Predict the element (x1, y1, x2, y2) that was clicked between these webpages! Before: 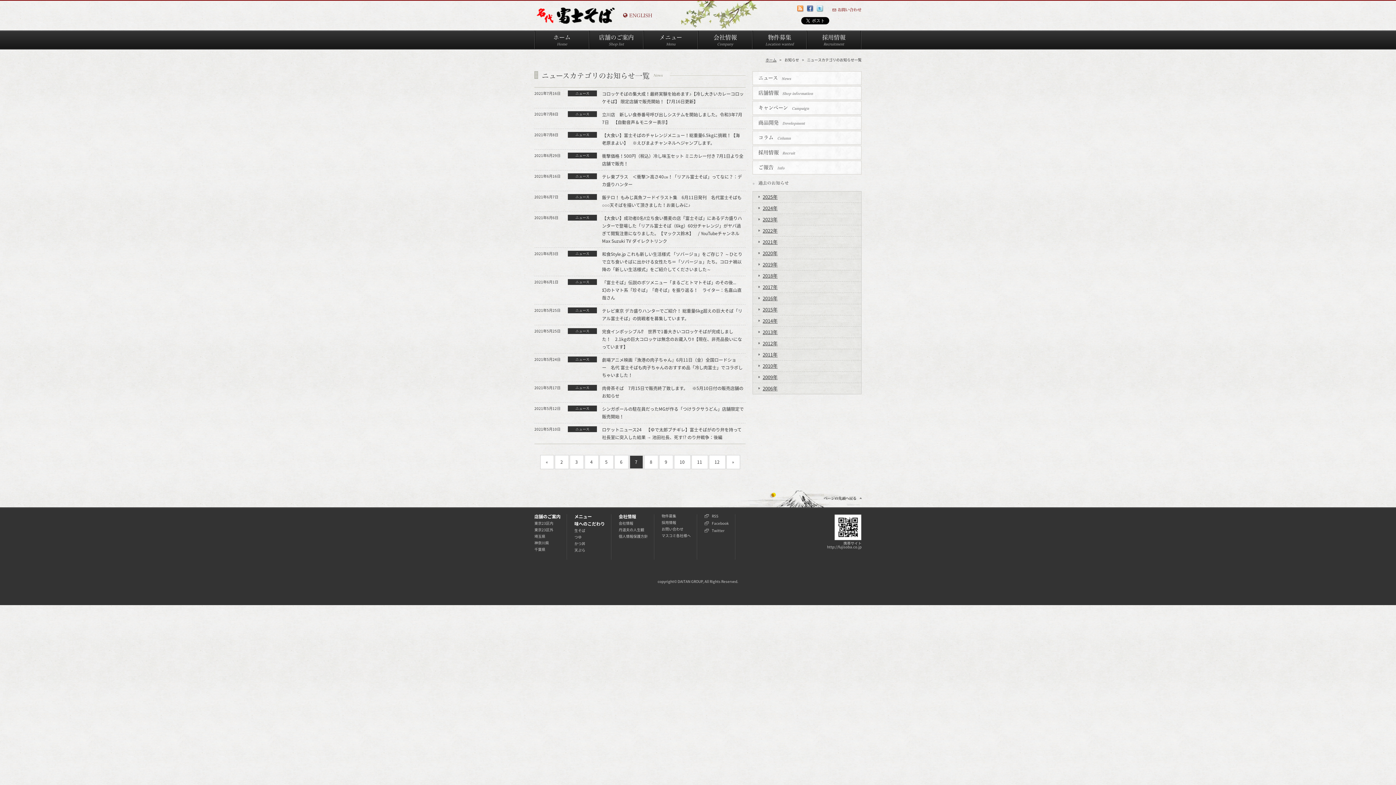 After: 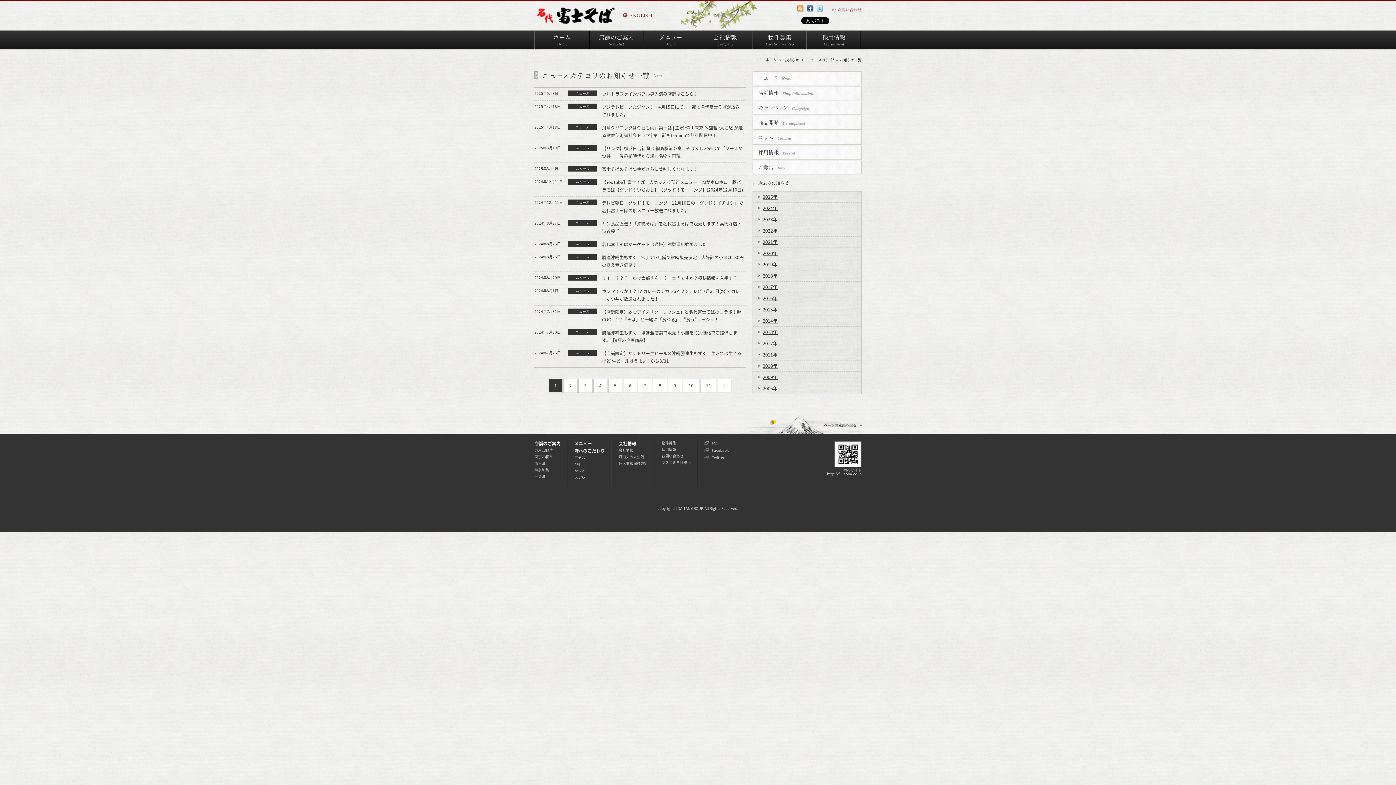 Action: bbox: (568, 111, 597, 117) label: ニュース